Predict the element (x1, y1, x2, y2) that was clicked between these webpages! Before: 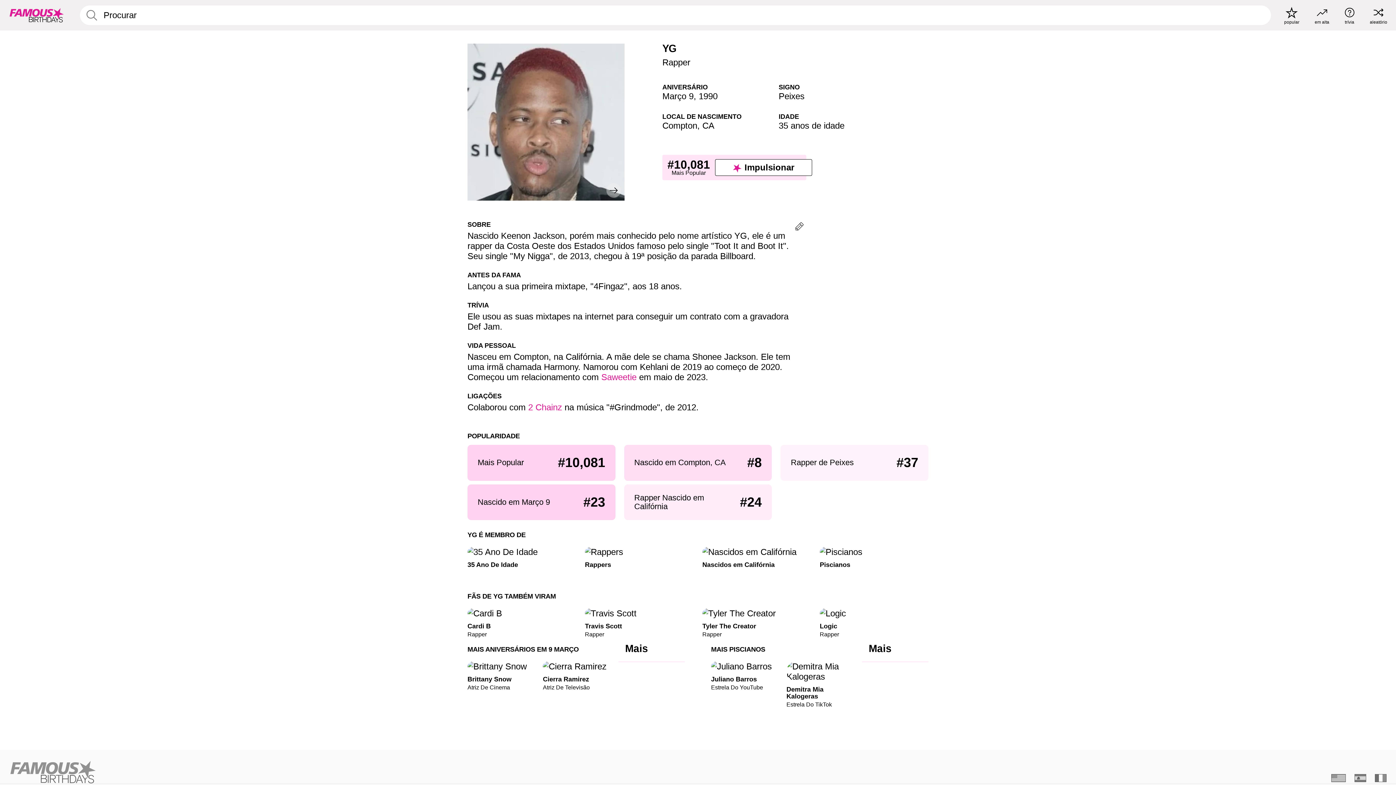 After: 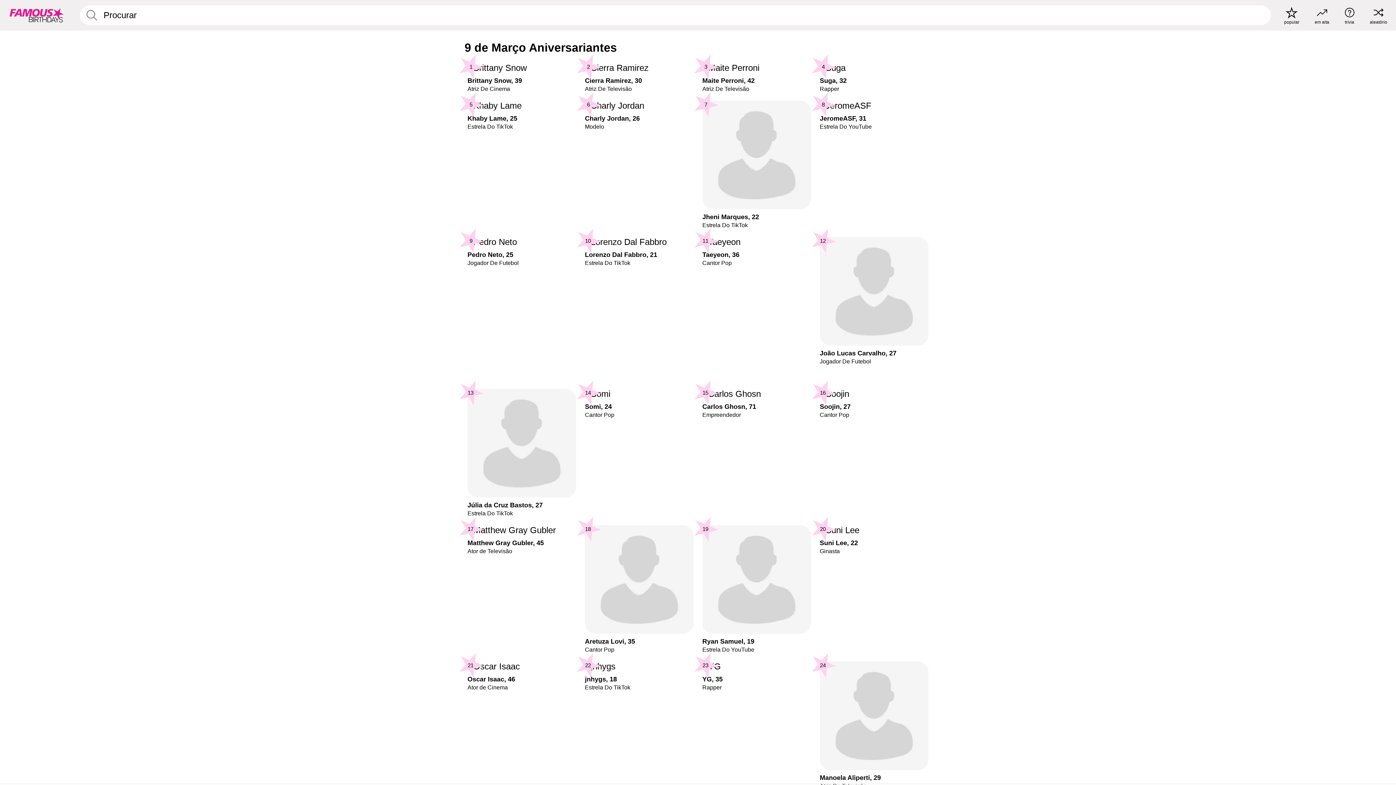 Action: label: Março 9 bbox: (662, 91, 693, 101)